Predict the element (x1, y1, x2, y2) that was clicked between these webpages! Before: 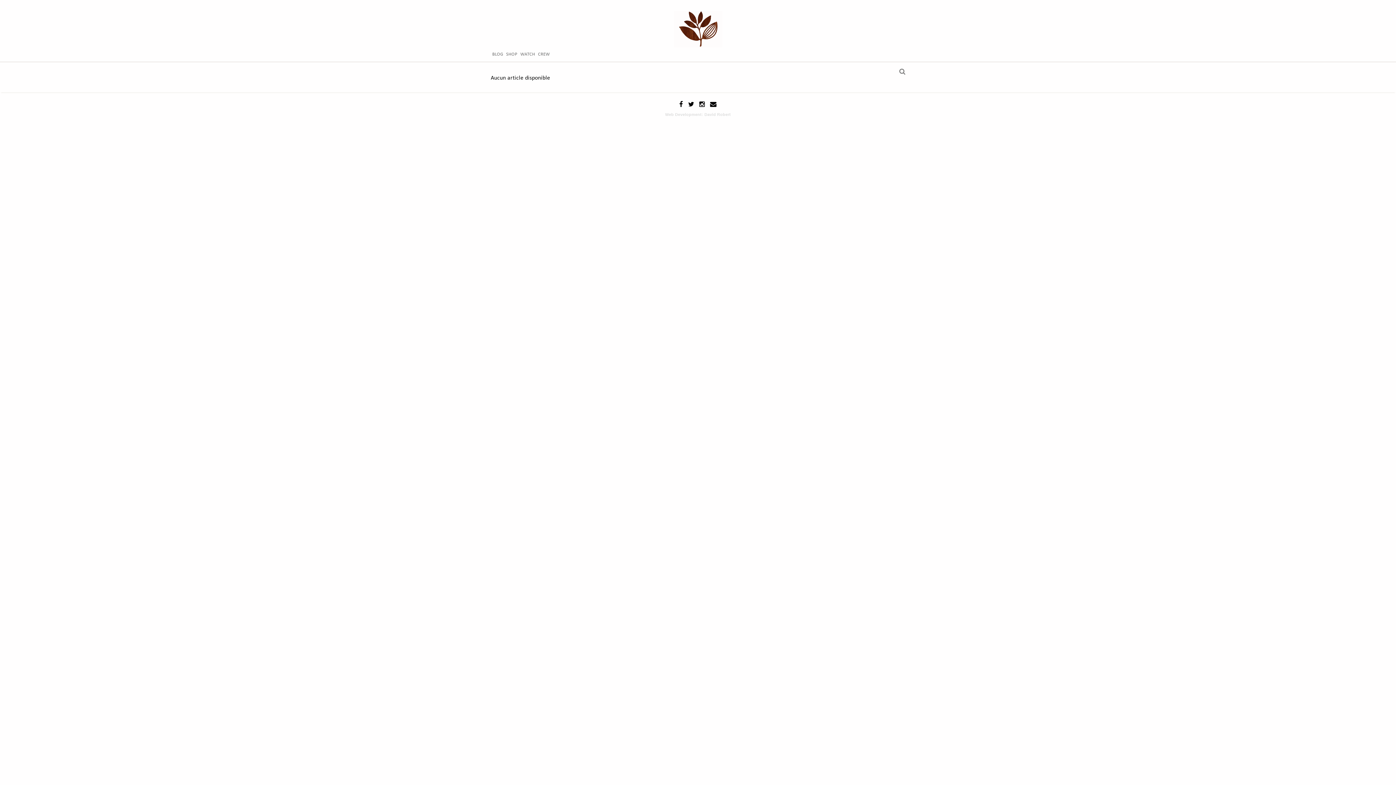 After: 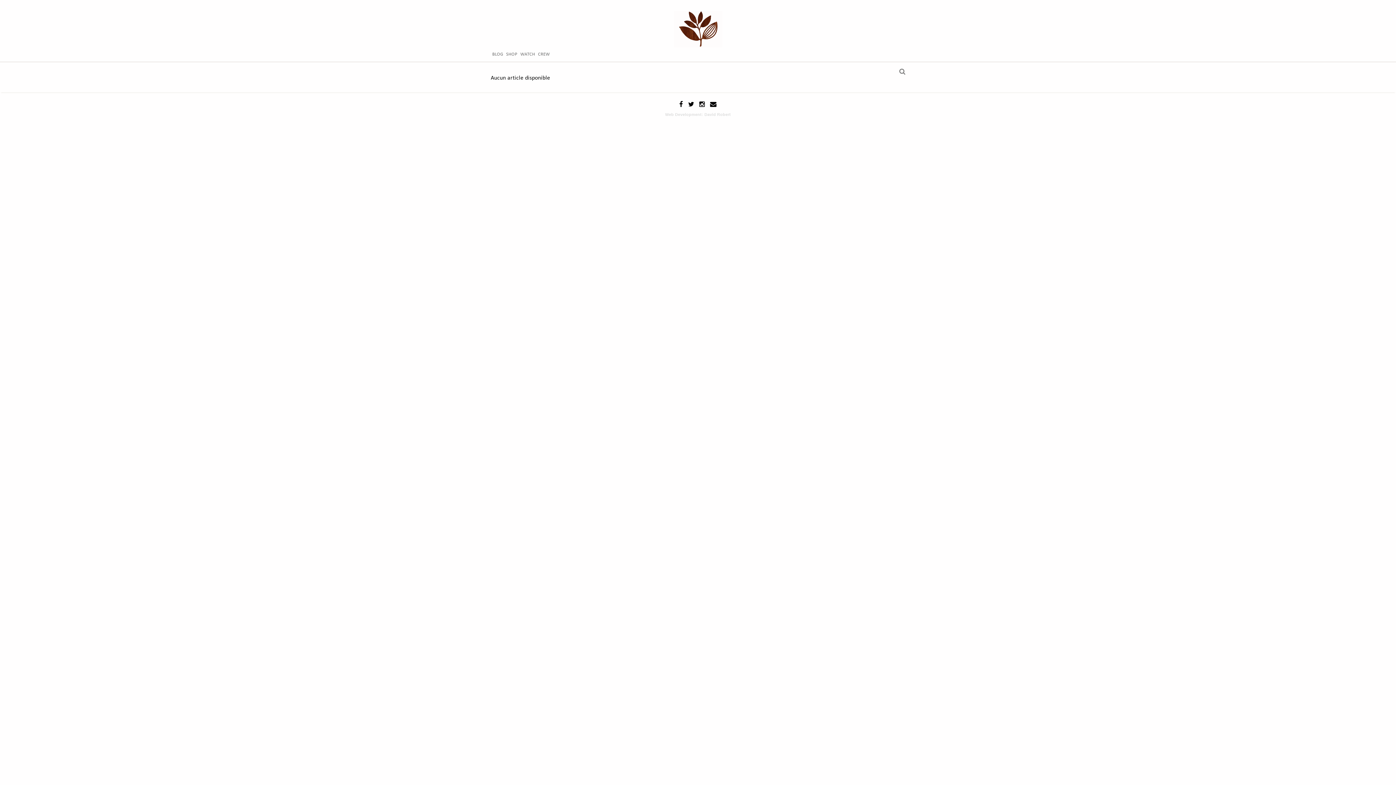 Action: bbox: (684, 101, 694, 107)